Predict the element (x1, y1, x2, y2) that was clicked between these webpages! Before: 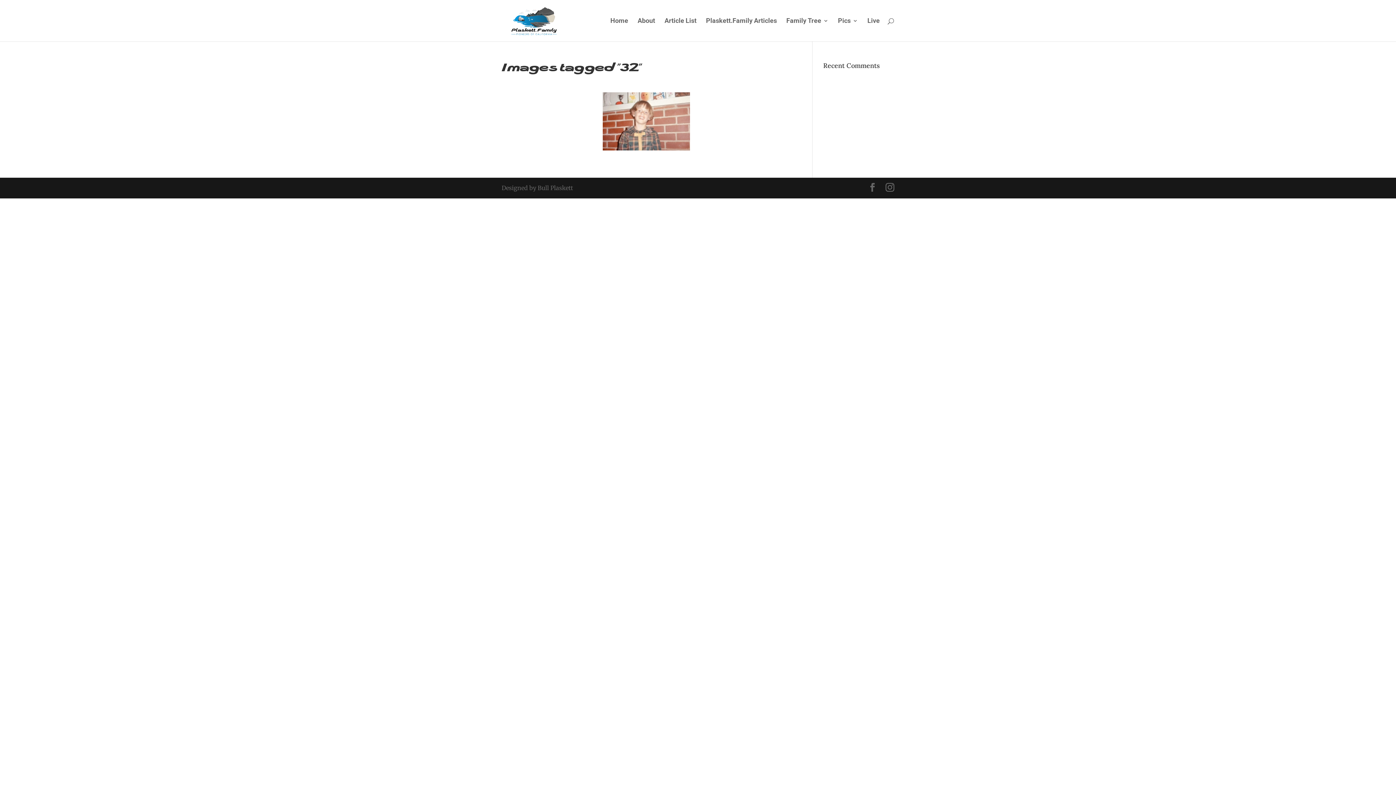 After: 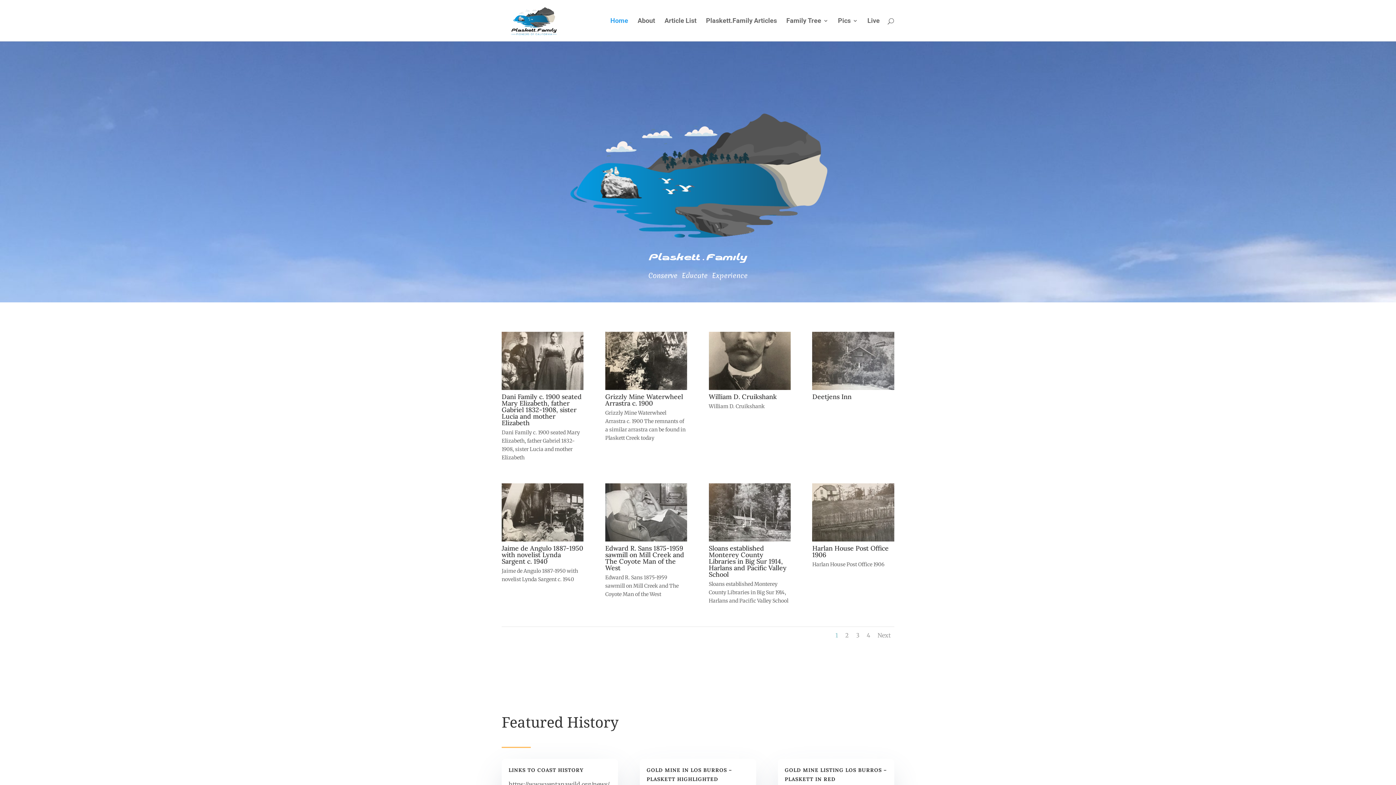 Action: bbox: (503, 16, 565, 23)